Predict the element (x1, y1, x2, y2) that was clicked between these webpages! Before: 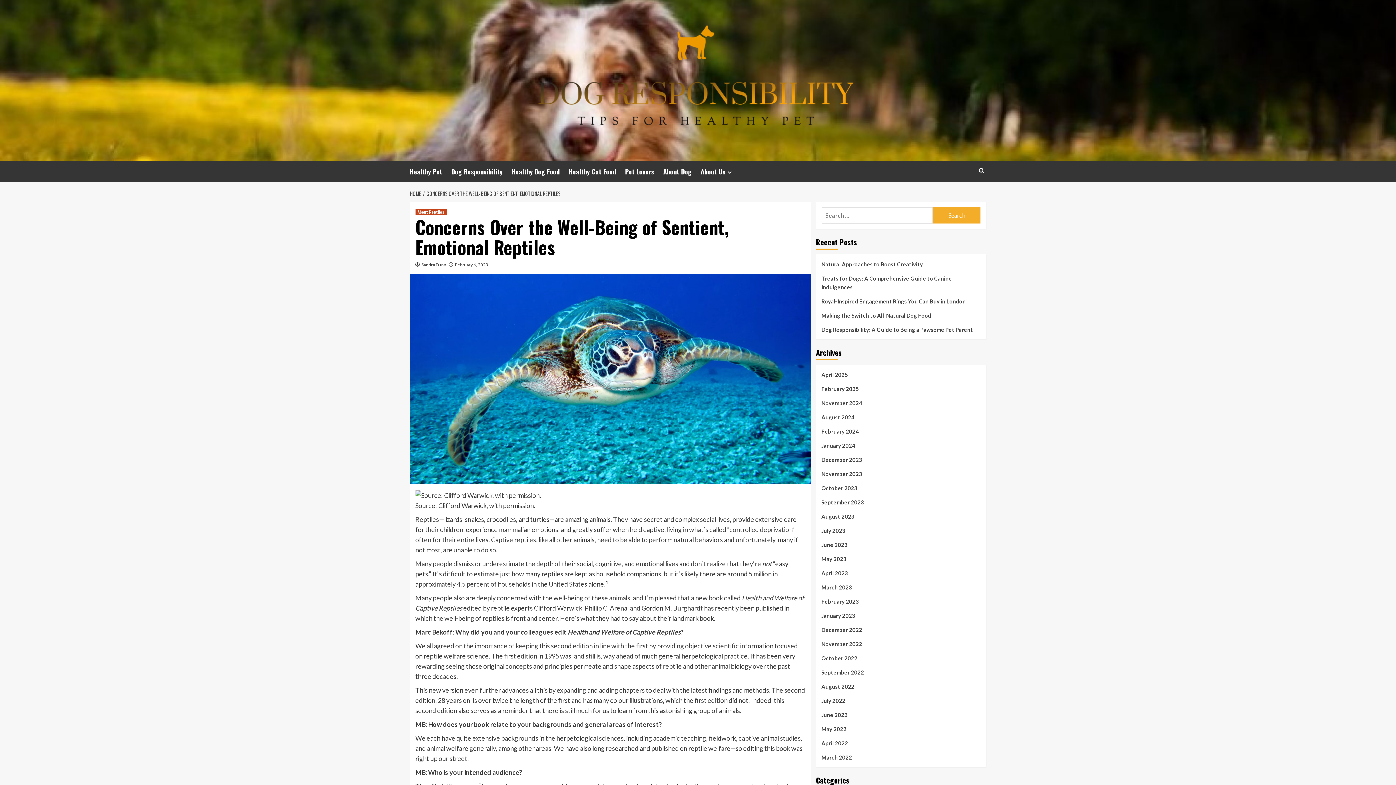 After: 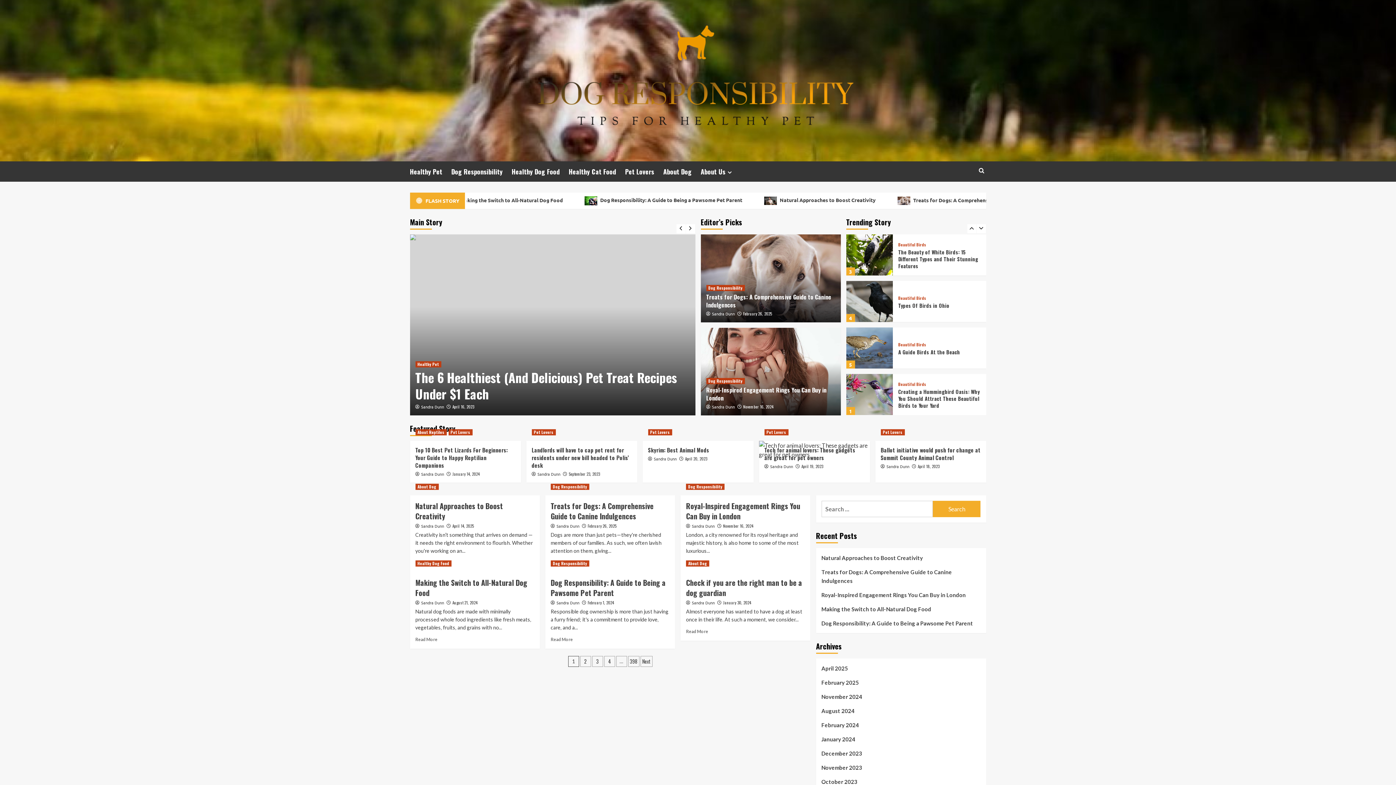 Action: bbox: (821, 427, 980, 441) label: February 2024